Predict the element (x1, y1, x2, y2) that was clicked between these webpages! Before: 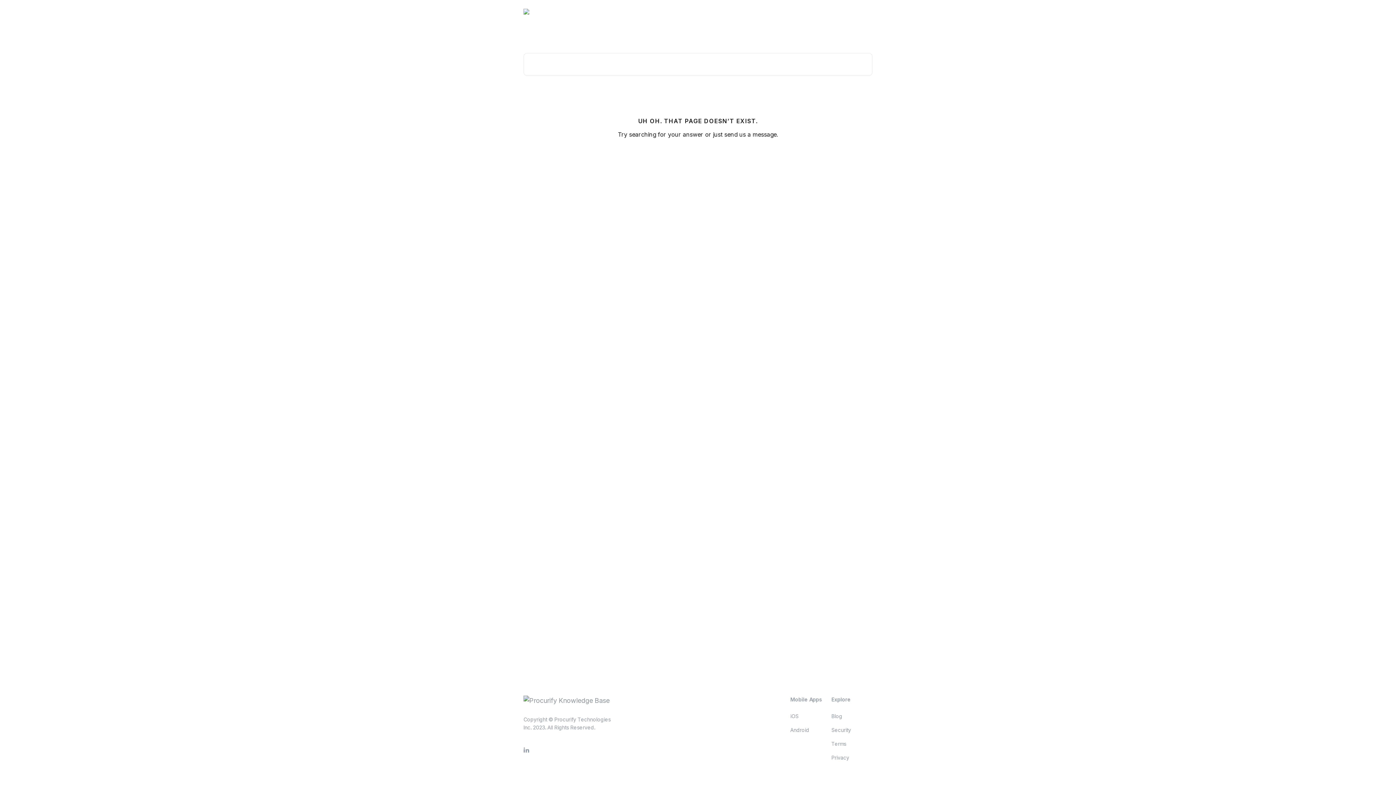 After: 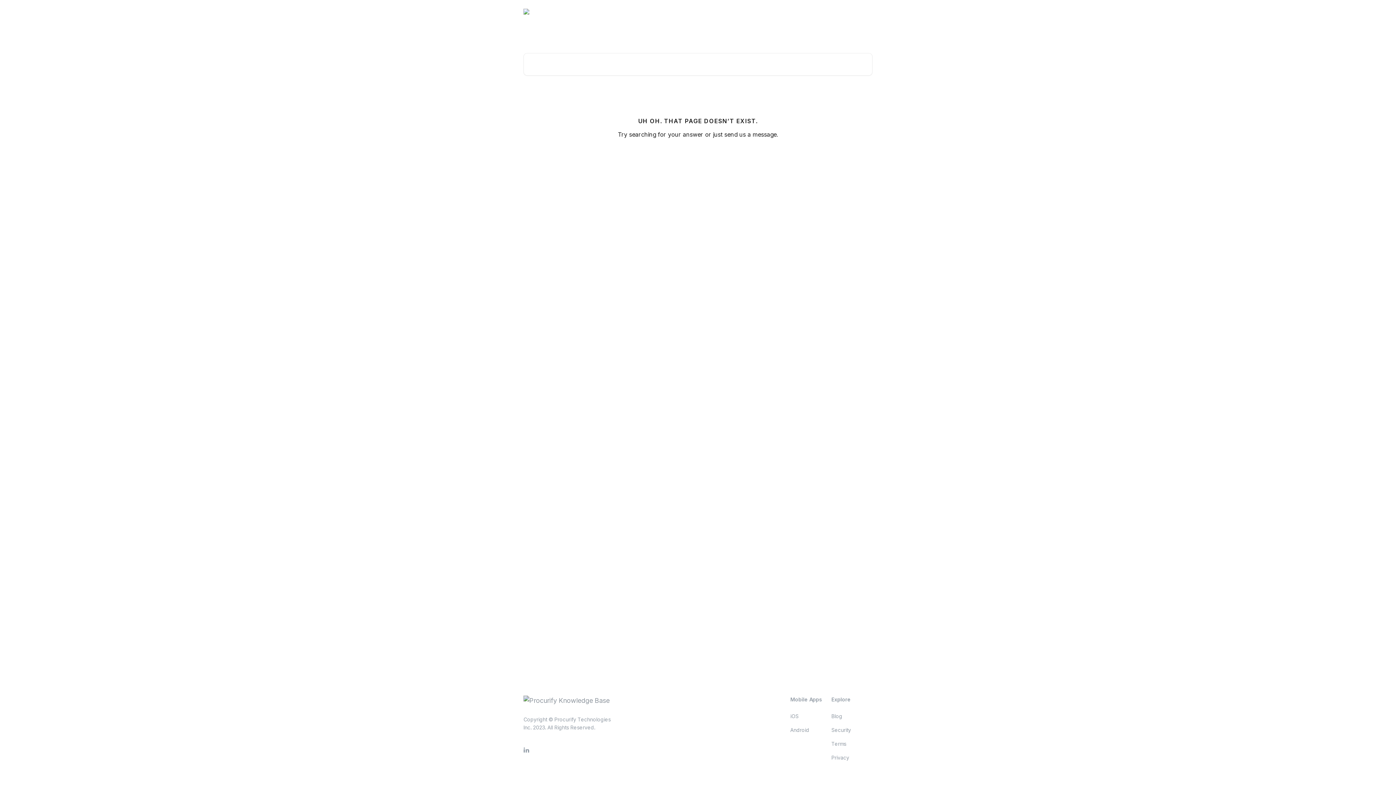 Action: label: Android bbox: (790, 727, 809, 733)